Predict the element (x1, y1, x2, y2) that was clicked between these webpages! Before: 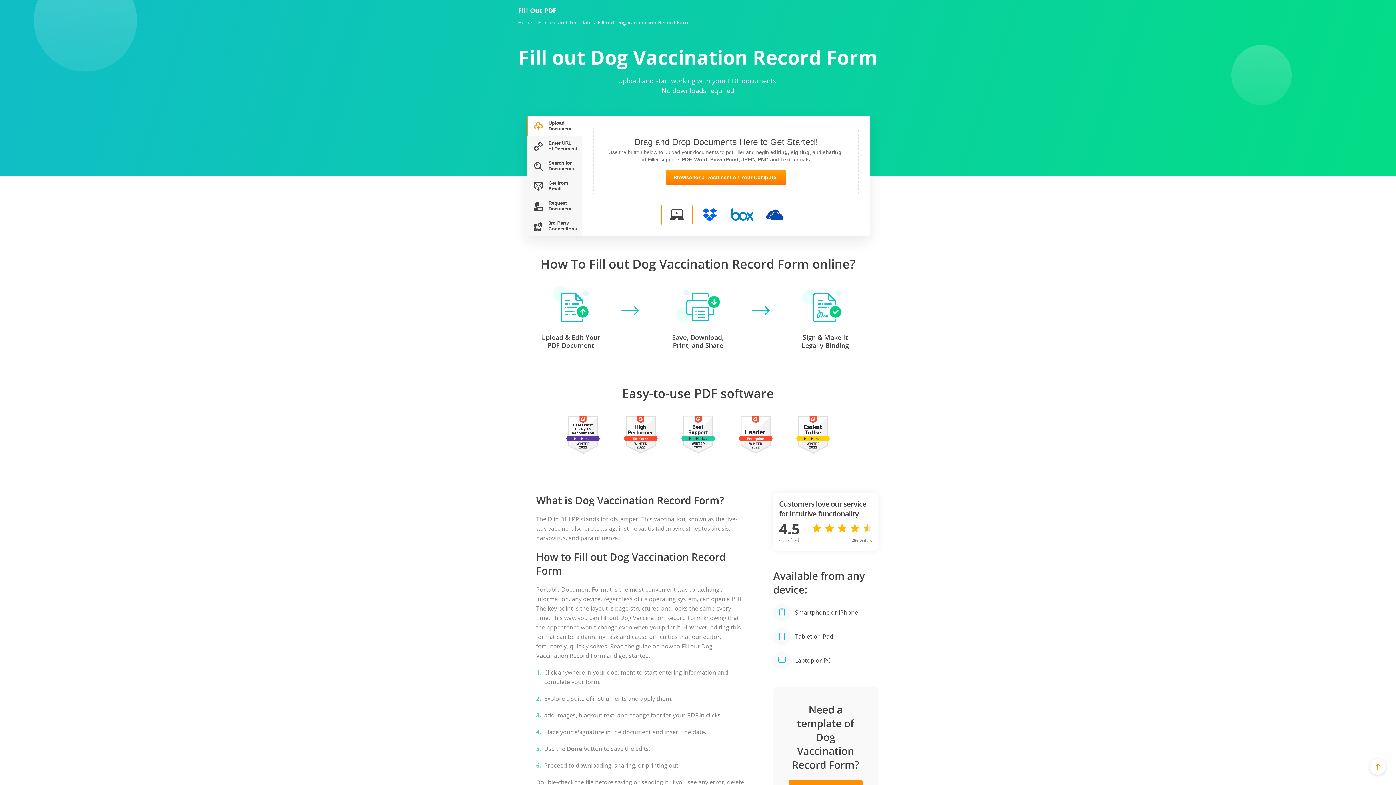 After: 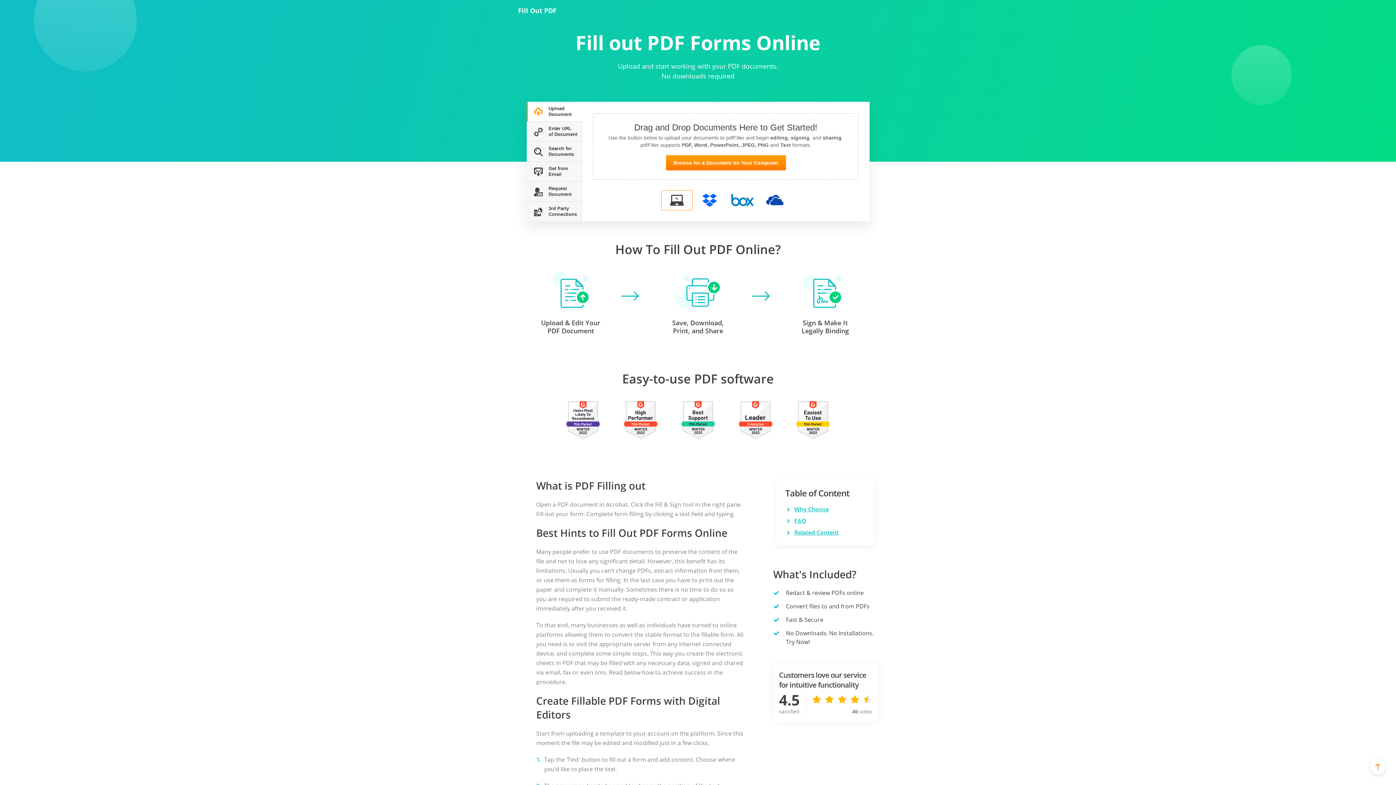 Action: label: Home bbox: (518, 19, 532, 25)